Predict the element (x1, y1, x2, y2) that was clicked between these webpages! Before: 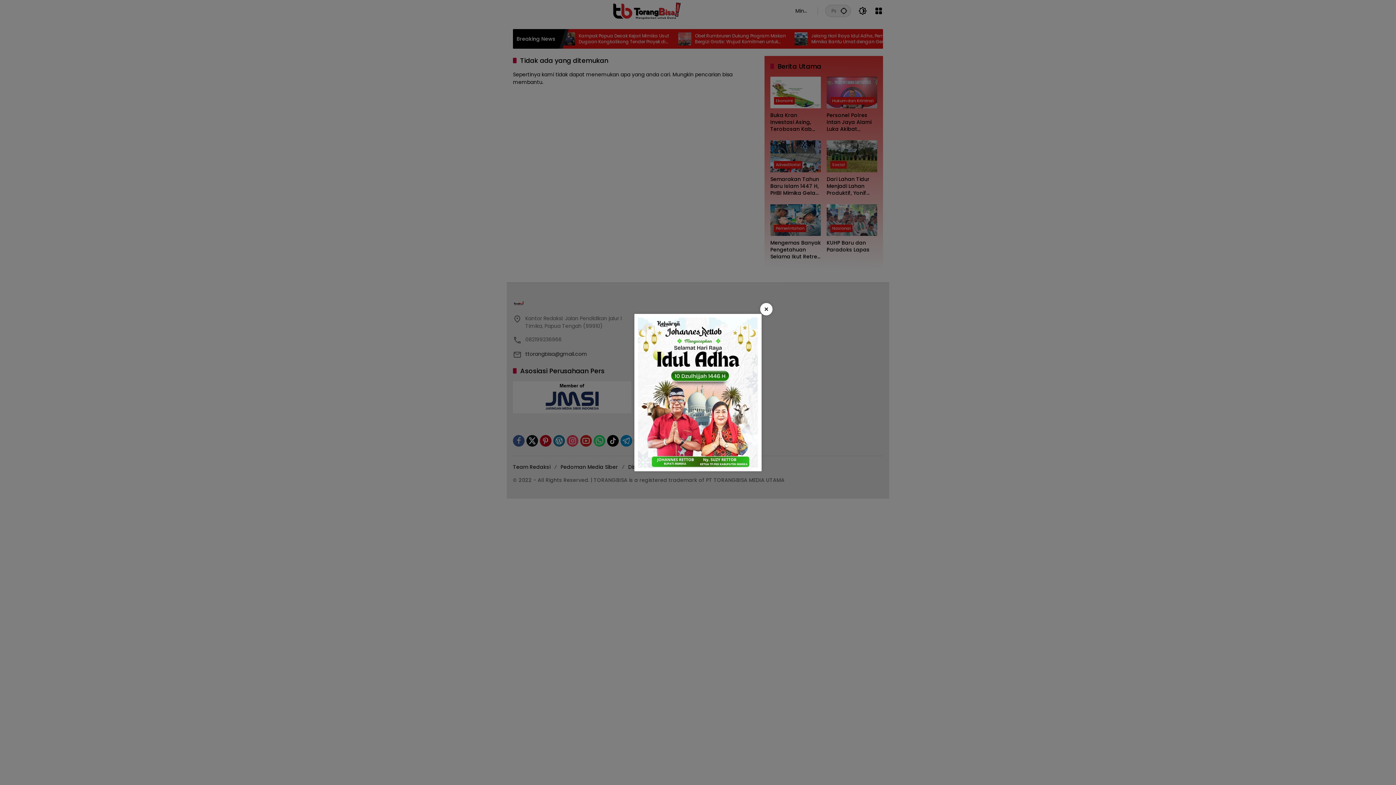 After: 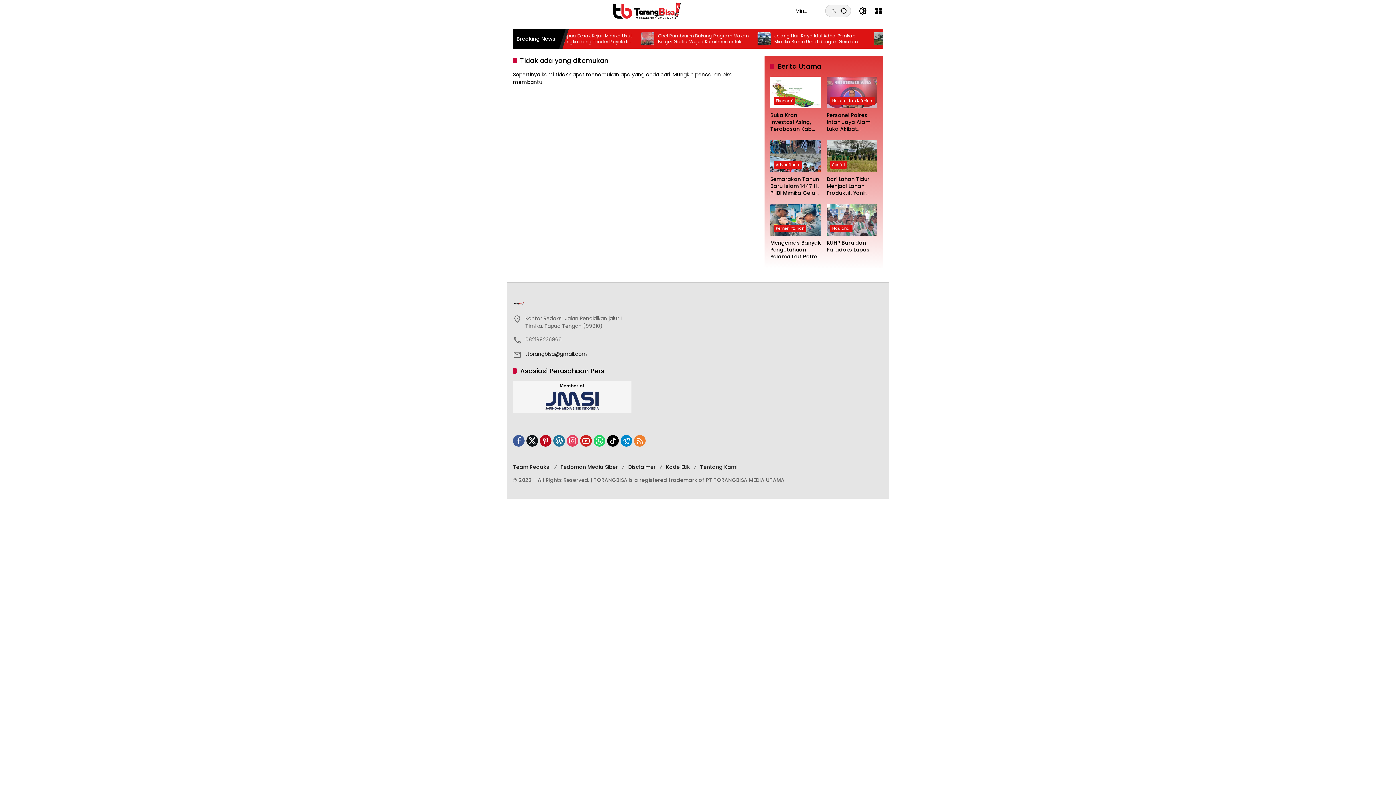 Action: label: × bbox: (760, 303, 772, 315)